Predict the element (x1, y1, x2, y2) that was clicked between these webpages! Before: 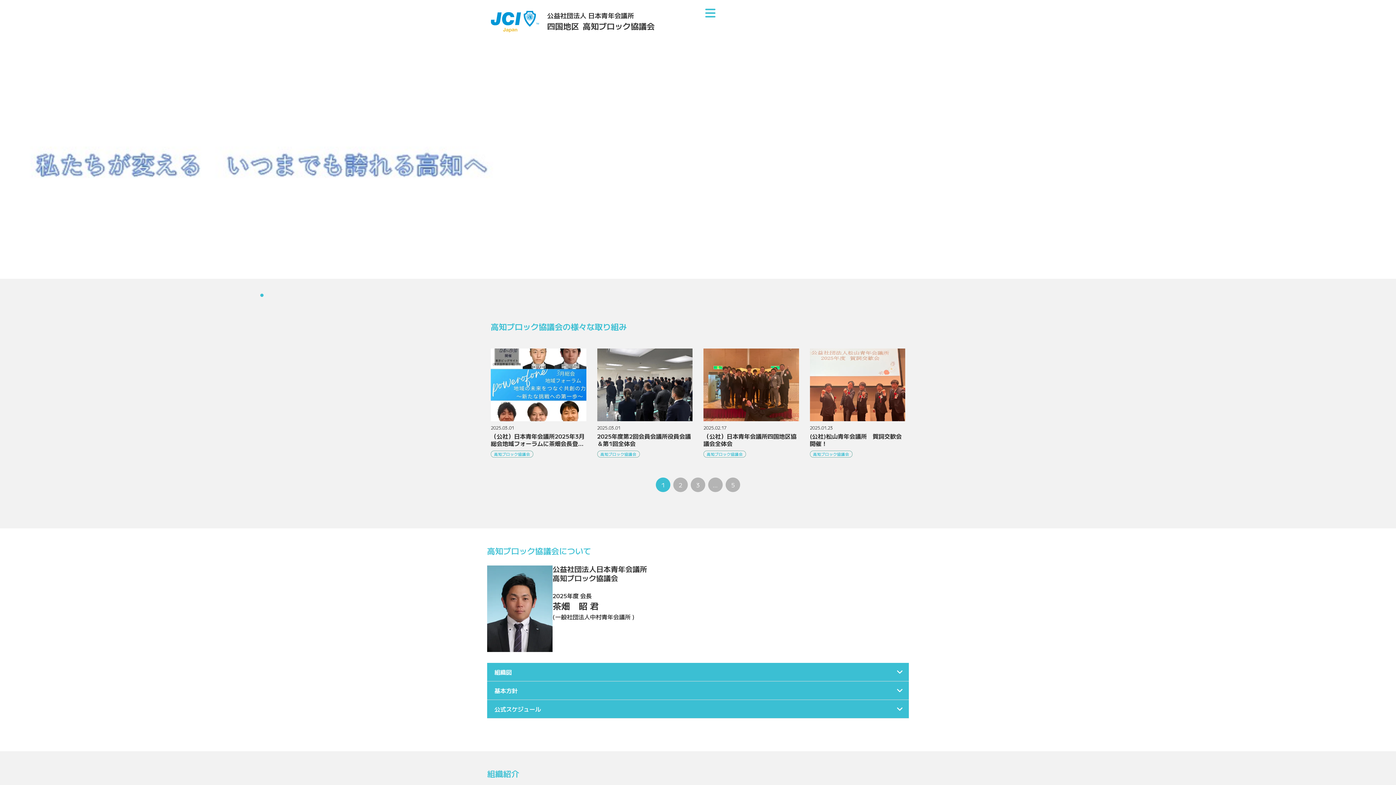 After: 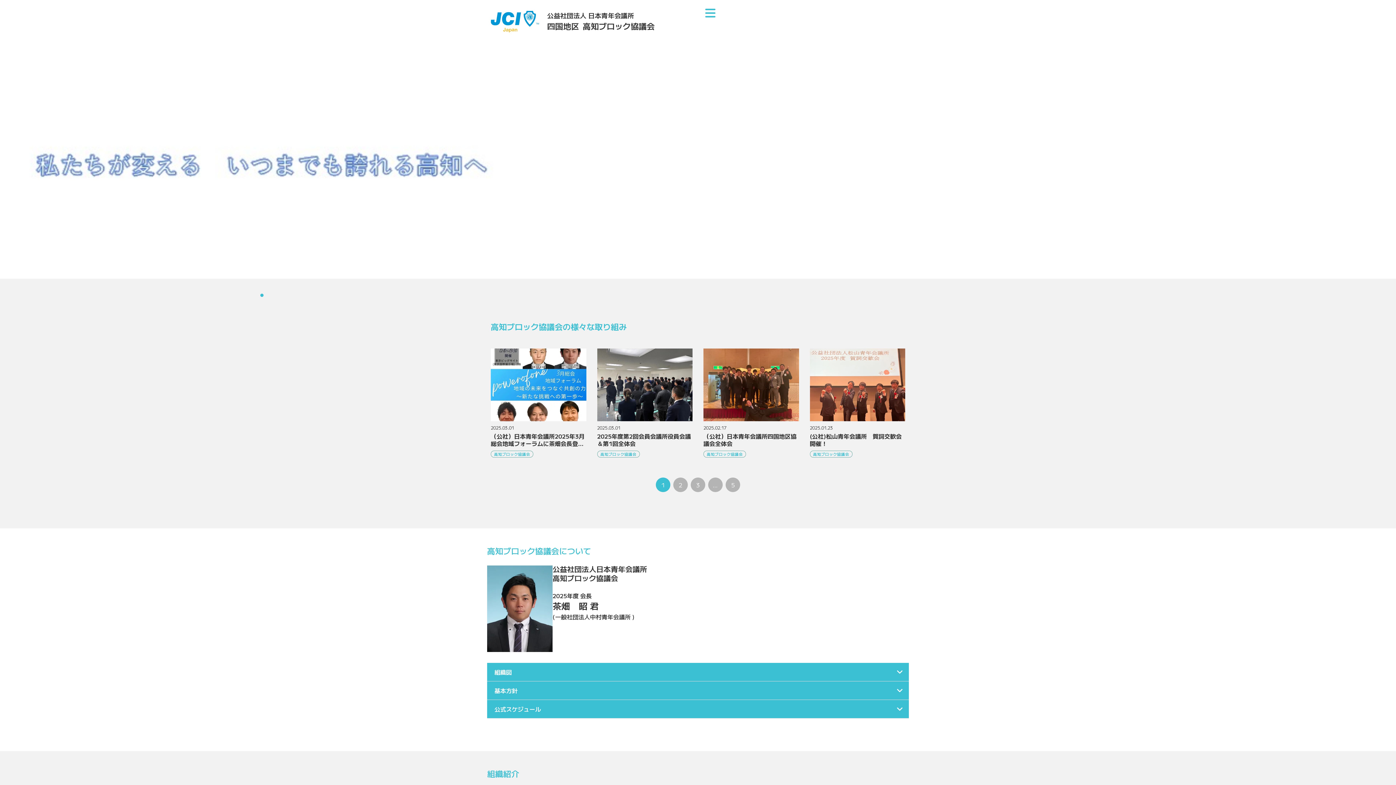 Action: label: 高知ブロック協議会 bbox: (597, 450, 639, 457)